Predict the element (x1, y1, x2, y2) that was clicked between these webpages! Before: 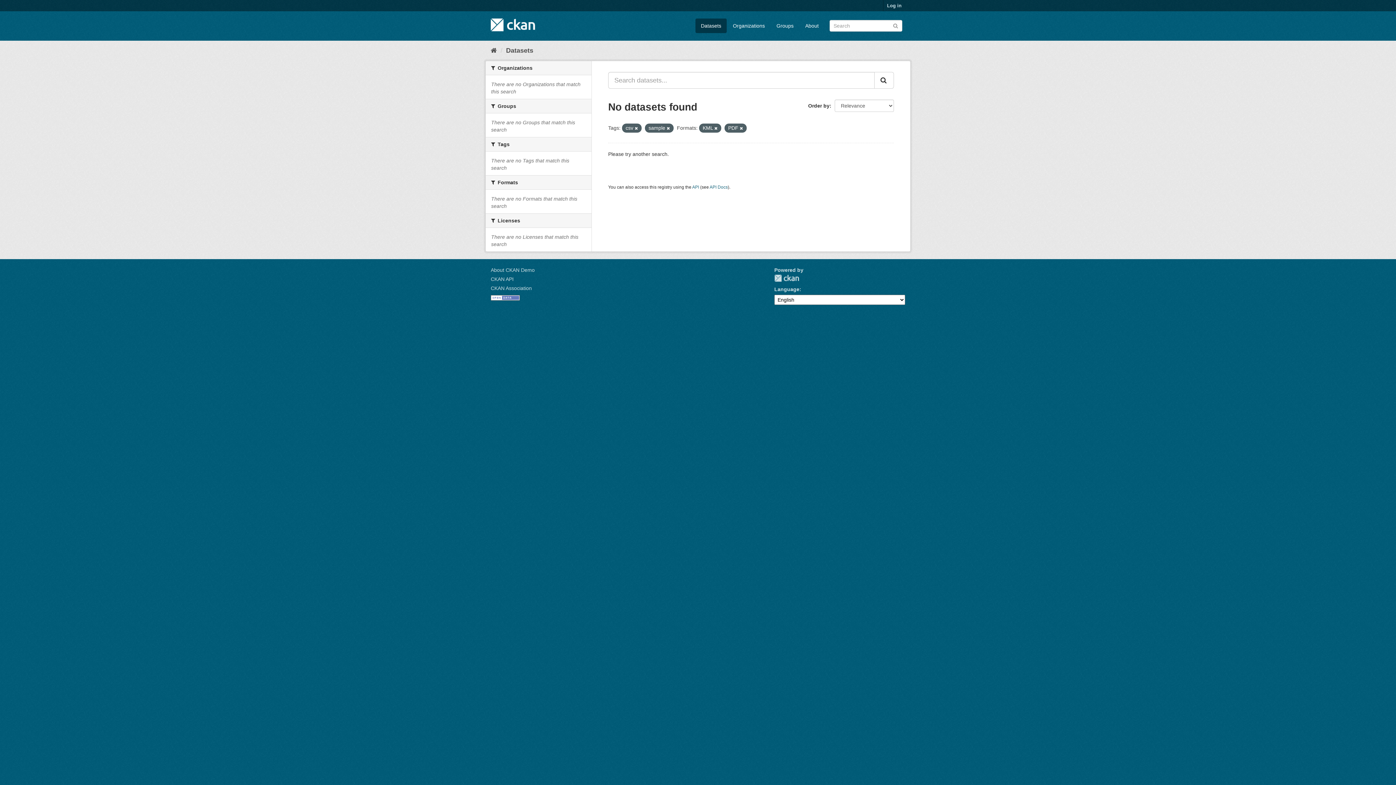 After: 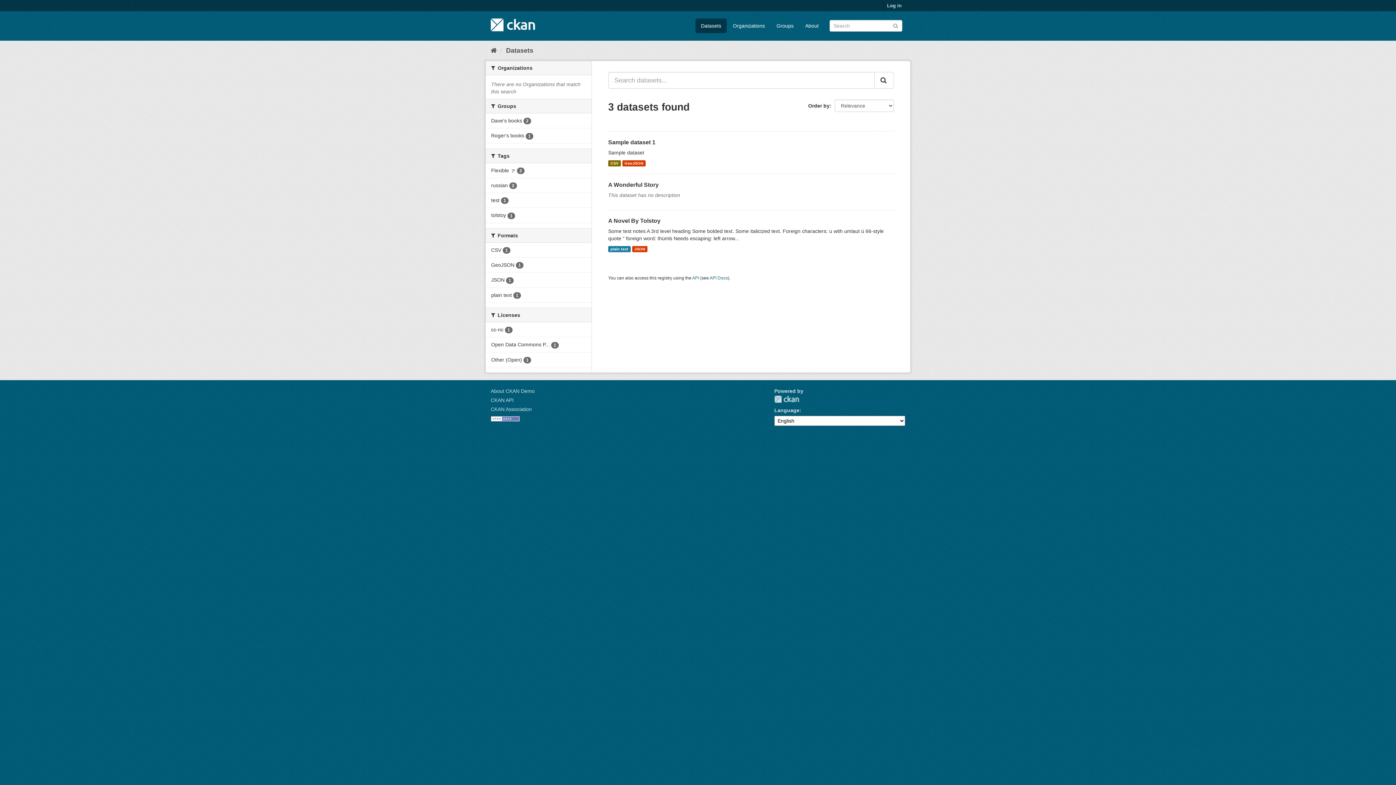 Action: bbox: (892, 22, 898, 28) label: Submit